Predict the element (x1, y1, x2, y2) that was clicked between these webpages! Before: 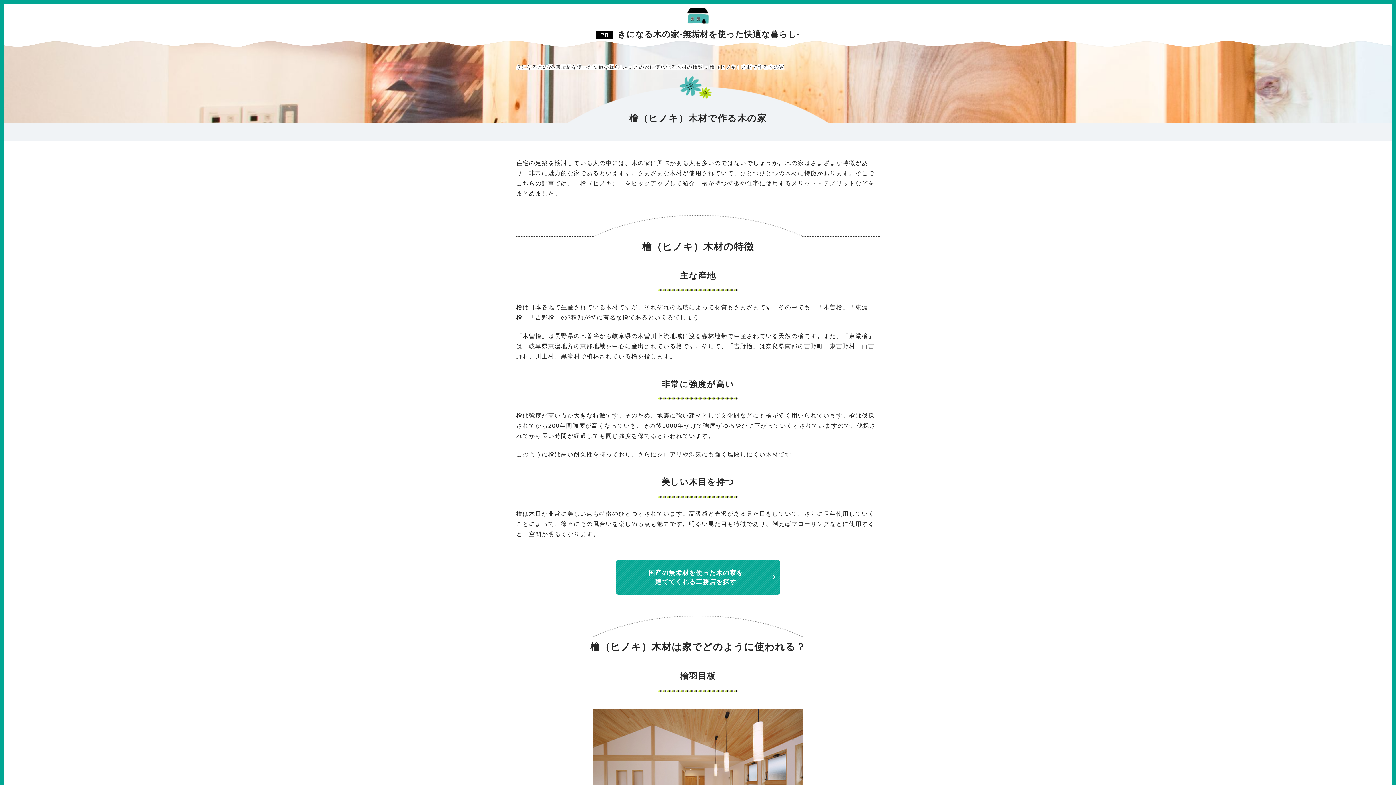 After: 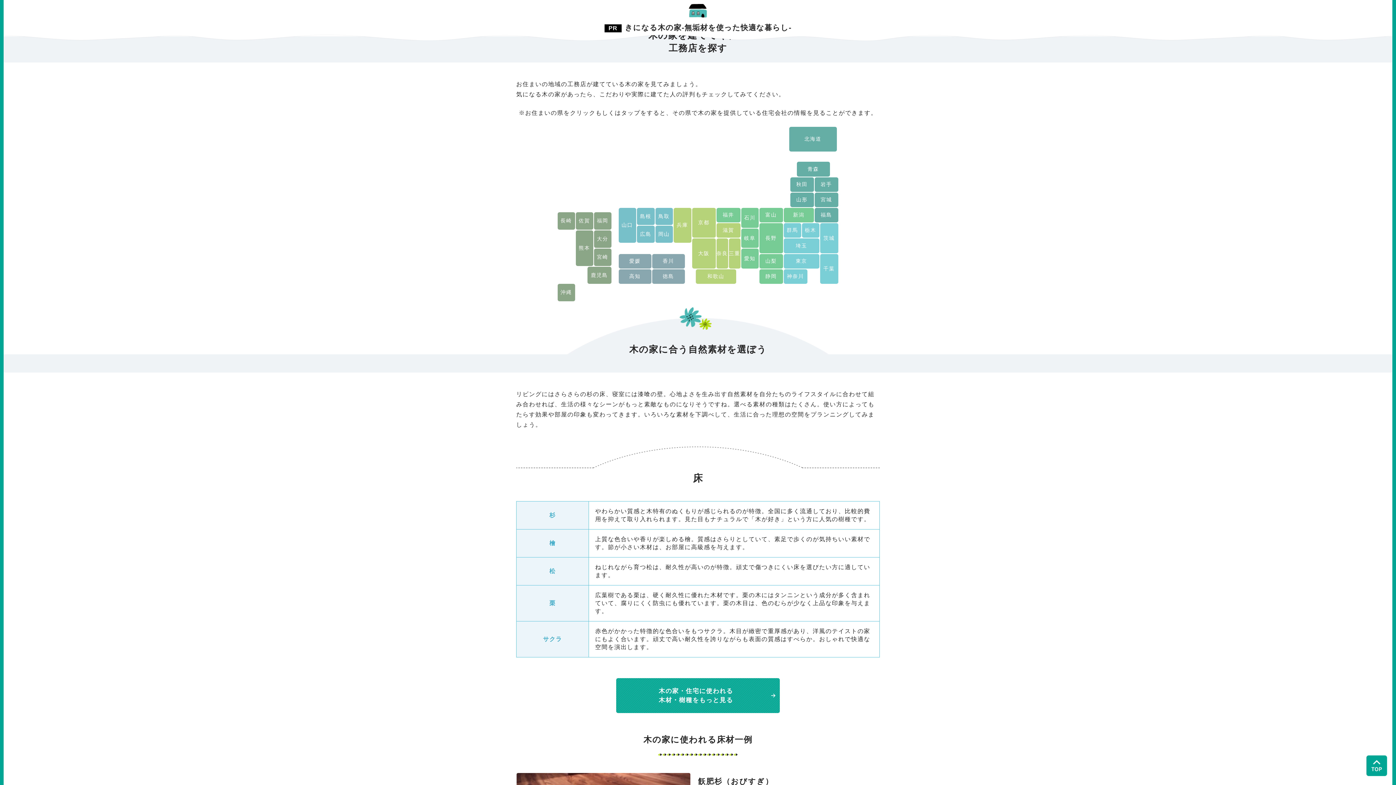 Action: bbox: (616, 560, 780, 595) label: 国産の無垢材を使った木の家を
建ててくれる工務店を探す